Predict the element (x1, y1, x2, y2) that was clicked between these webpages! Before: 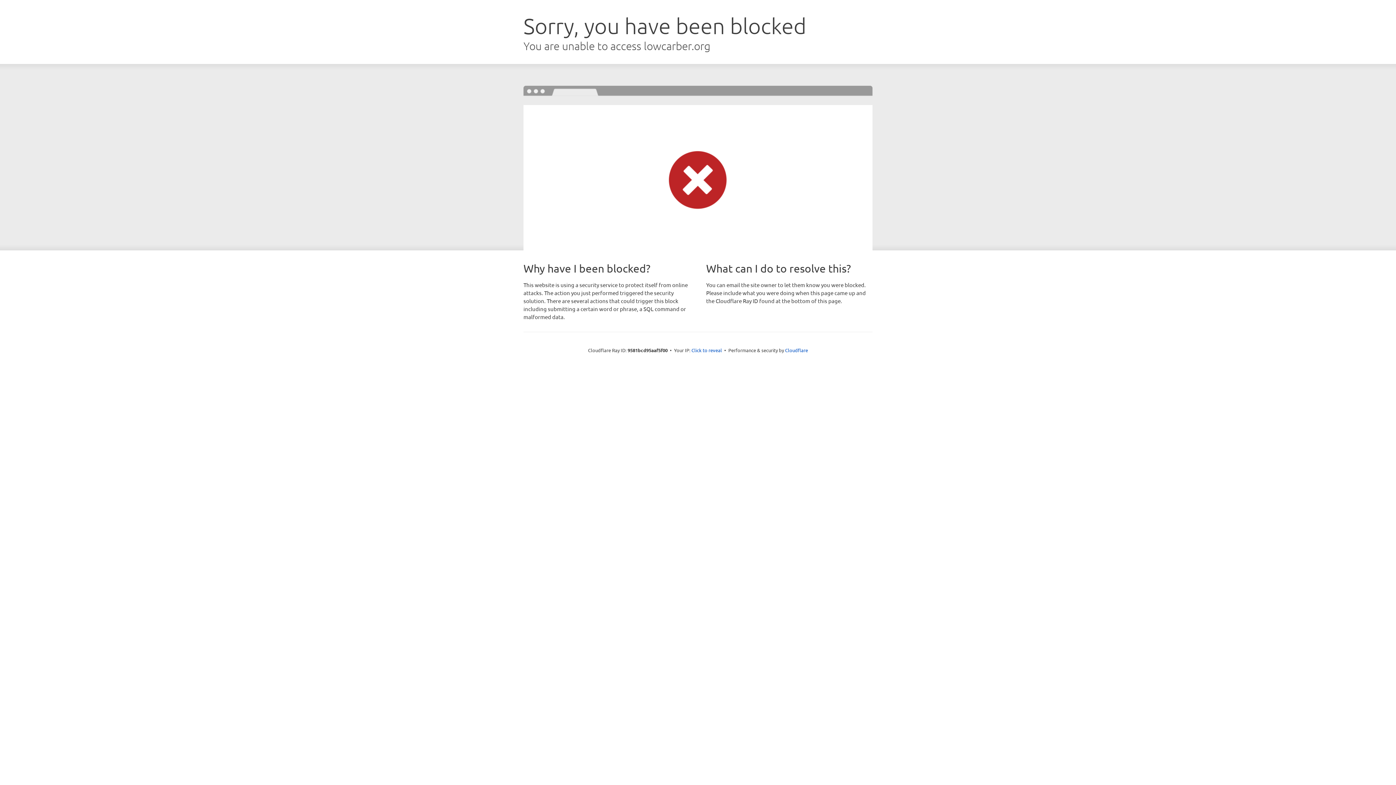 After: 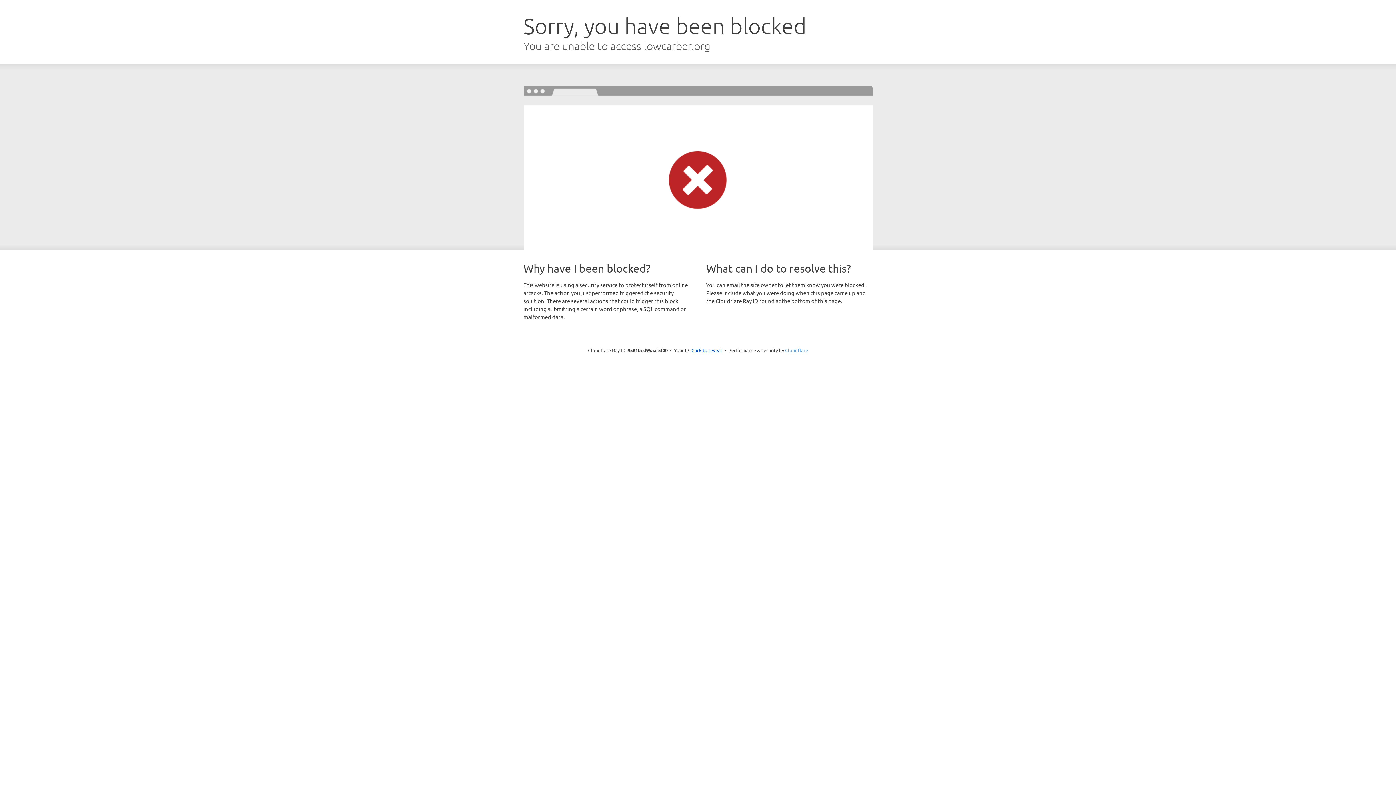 Action: label: Cloudflare bbox: (785, 347, 808, 353)